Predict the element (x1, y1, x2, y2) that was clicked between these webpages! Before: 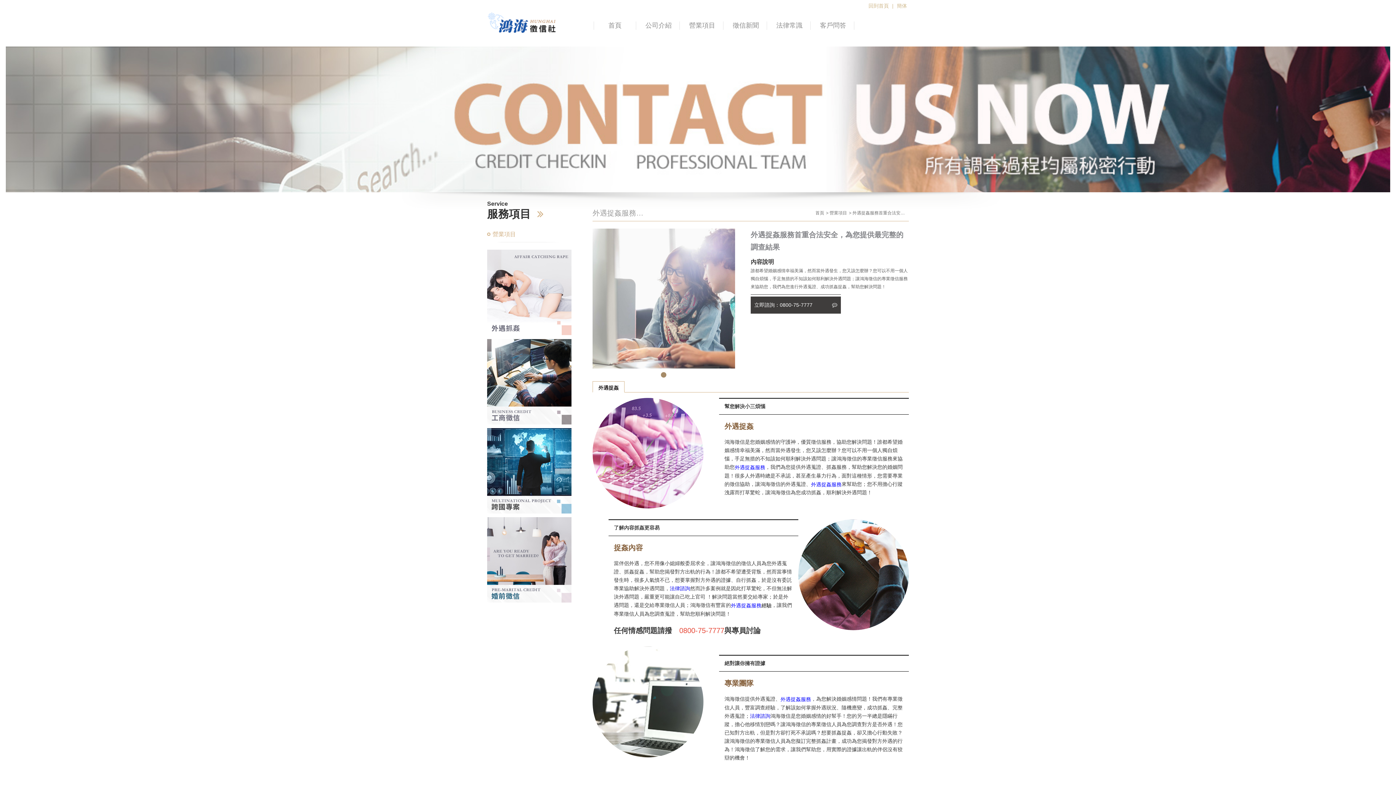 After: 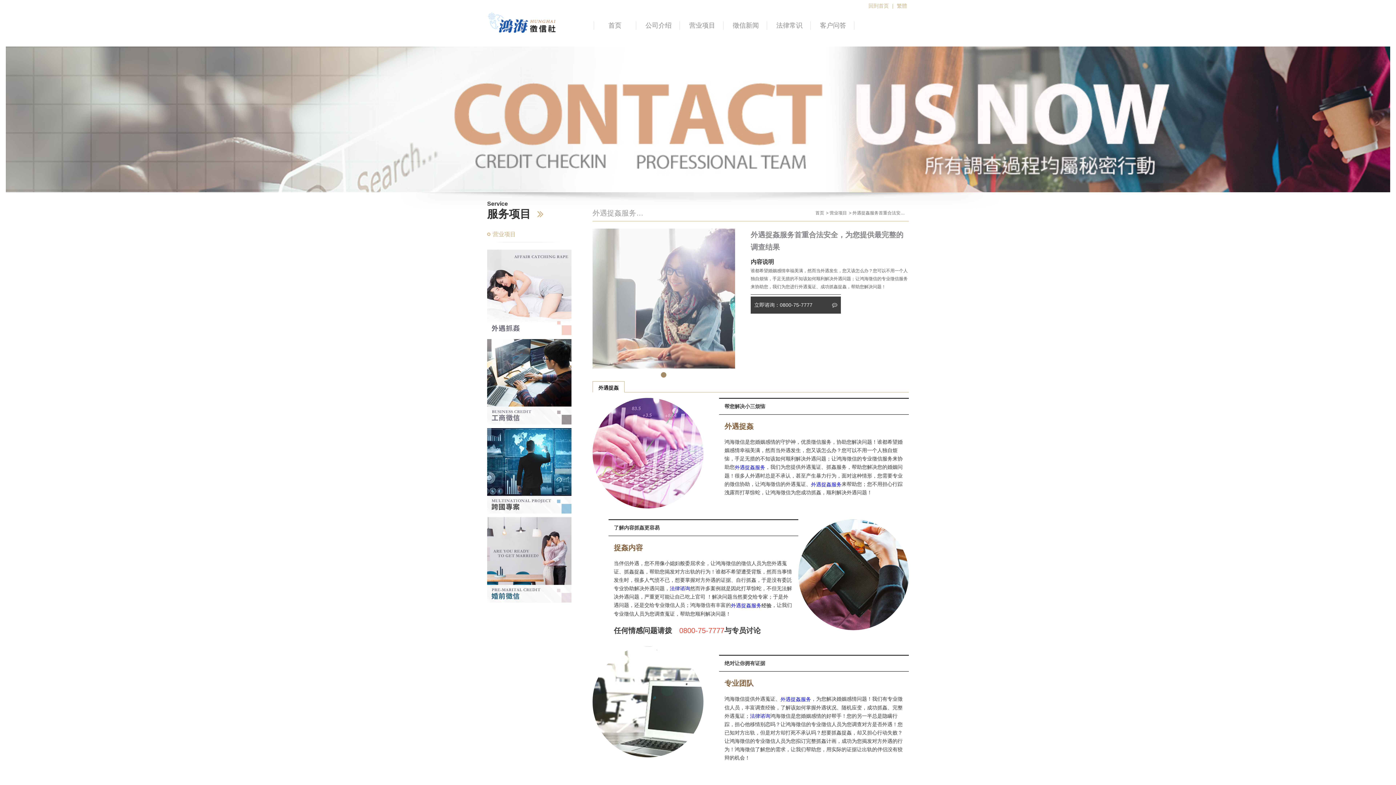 Action: bbox: (897, 1, 907, 10) label: 簡体